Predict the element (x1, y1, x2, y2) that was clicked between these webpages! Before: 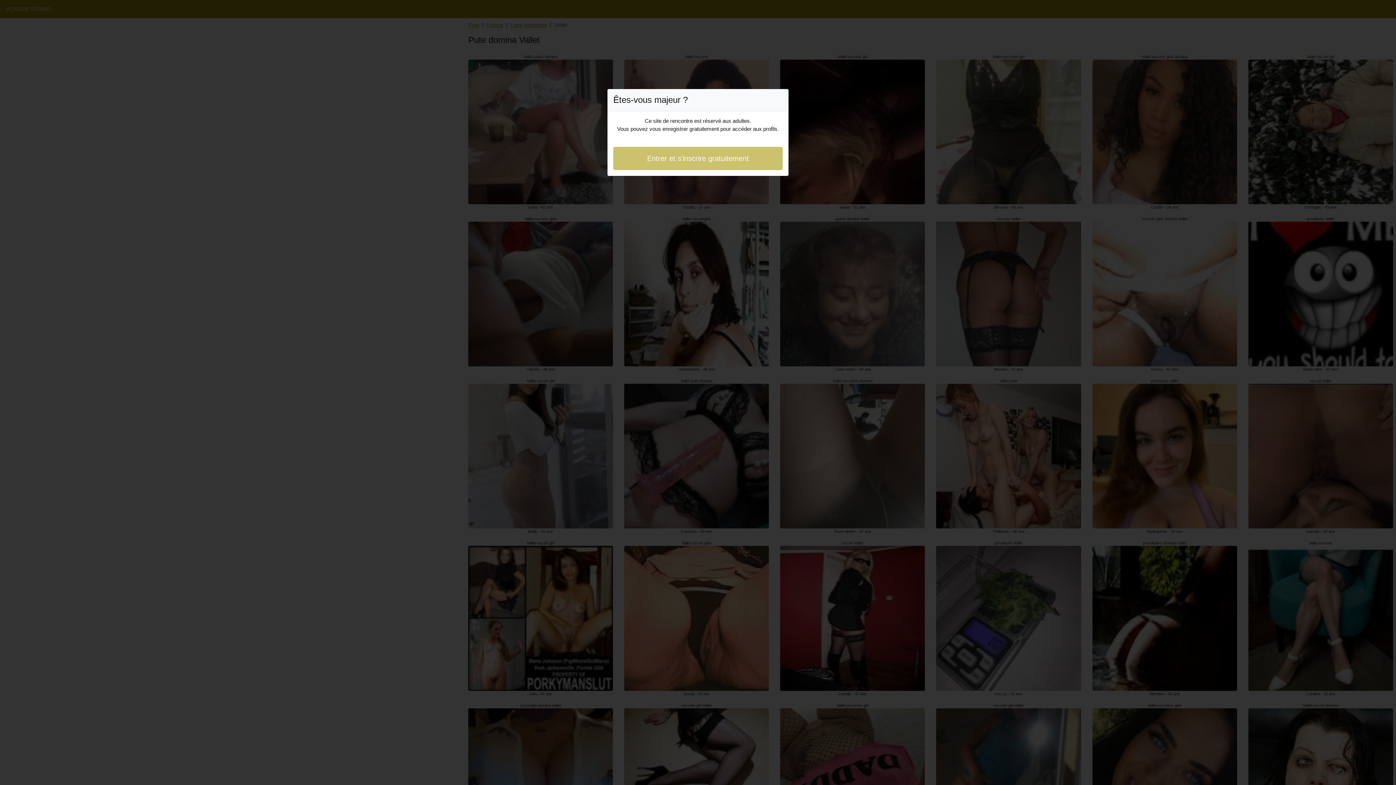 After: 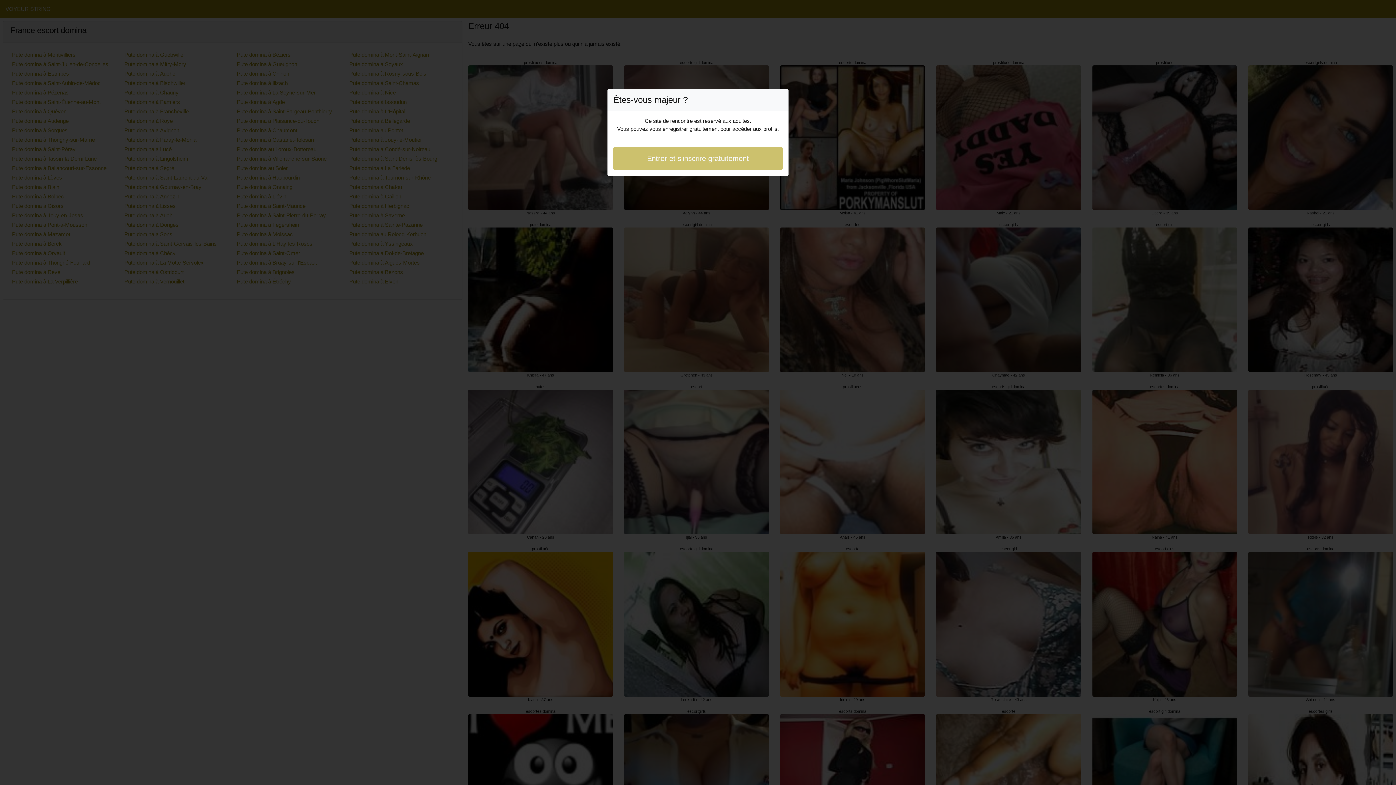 Action: bbox: (613, 146, 782, 170) label: Entrer et s'inscrire gratuitement